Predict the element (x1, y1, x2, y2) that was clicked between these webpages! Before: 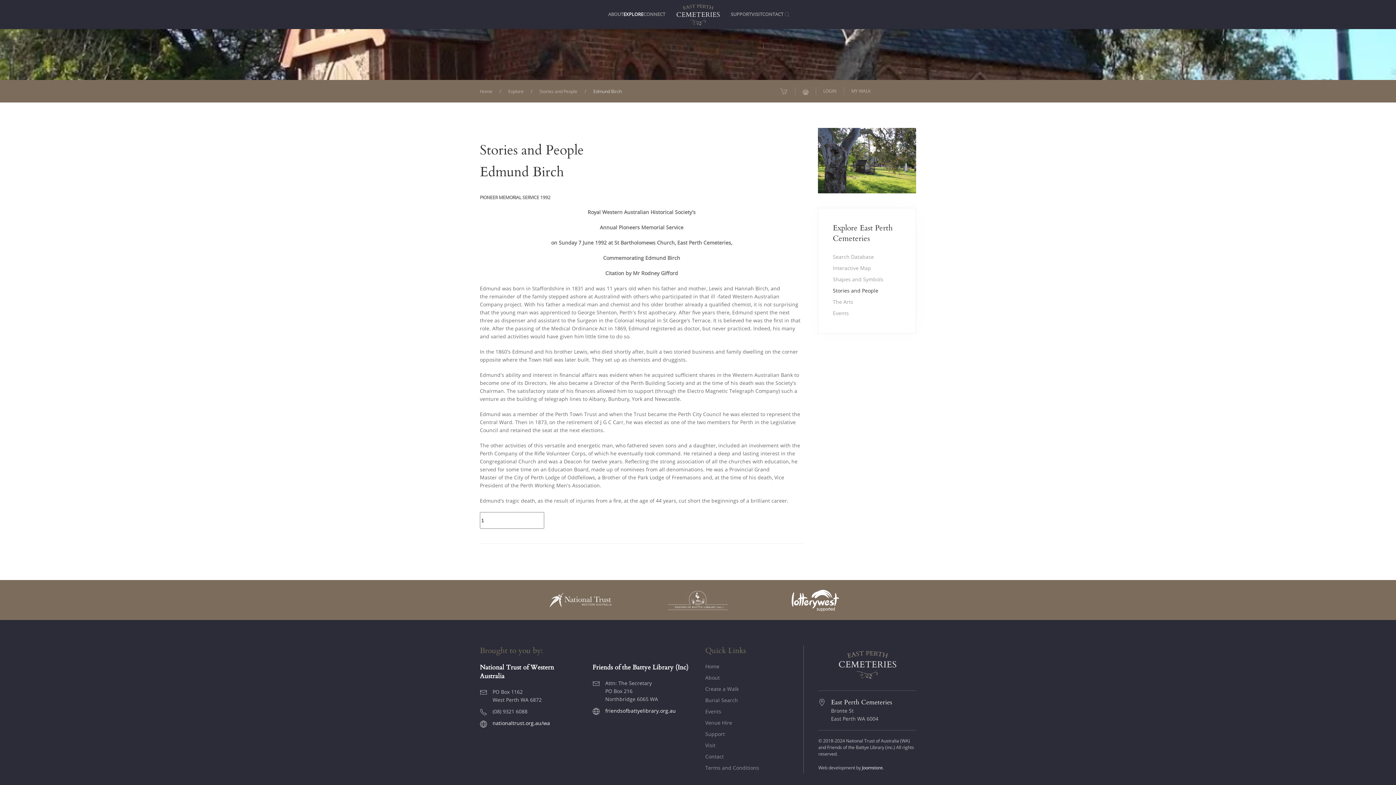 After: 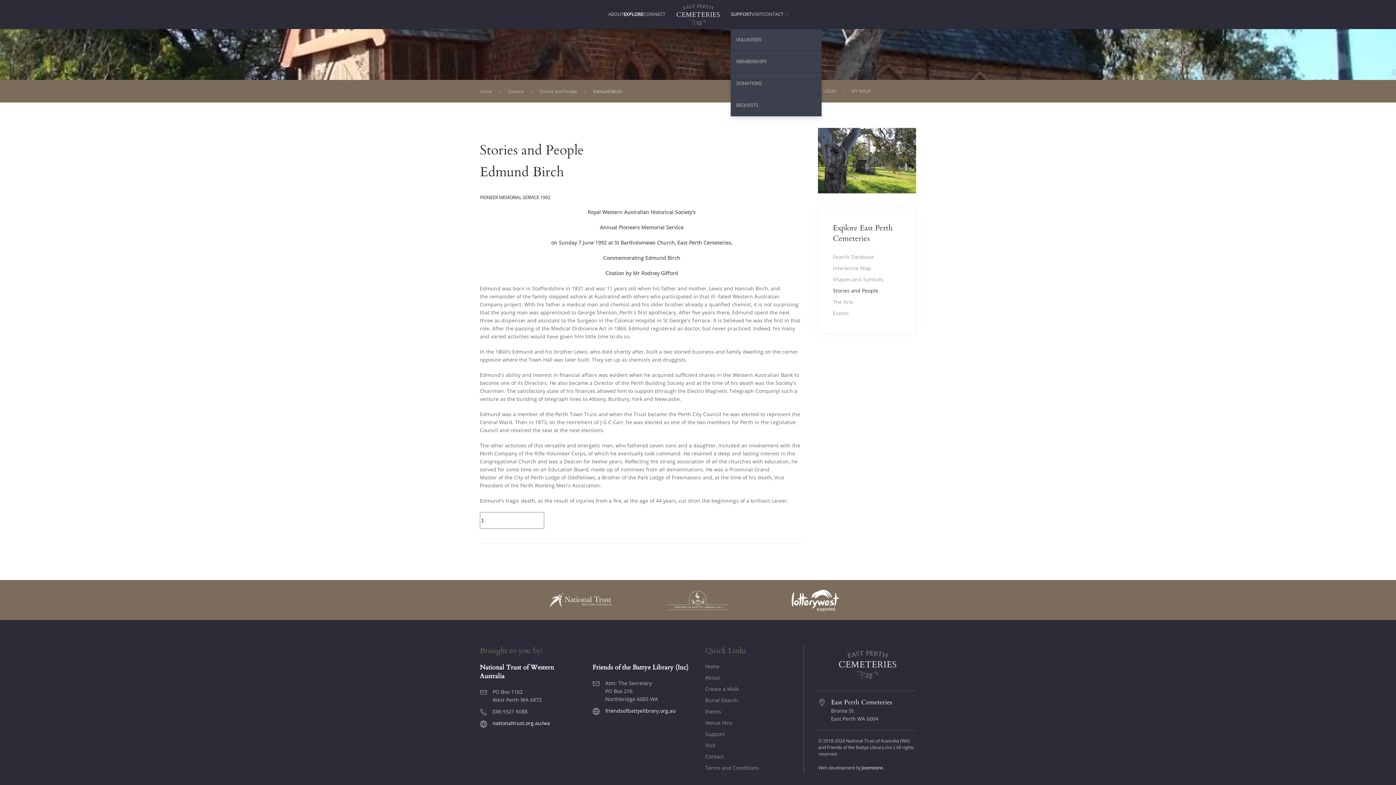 Action: bbox: (730, 0, 751, 29) label: SUPPORT